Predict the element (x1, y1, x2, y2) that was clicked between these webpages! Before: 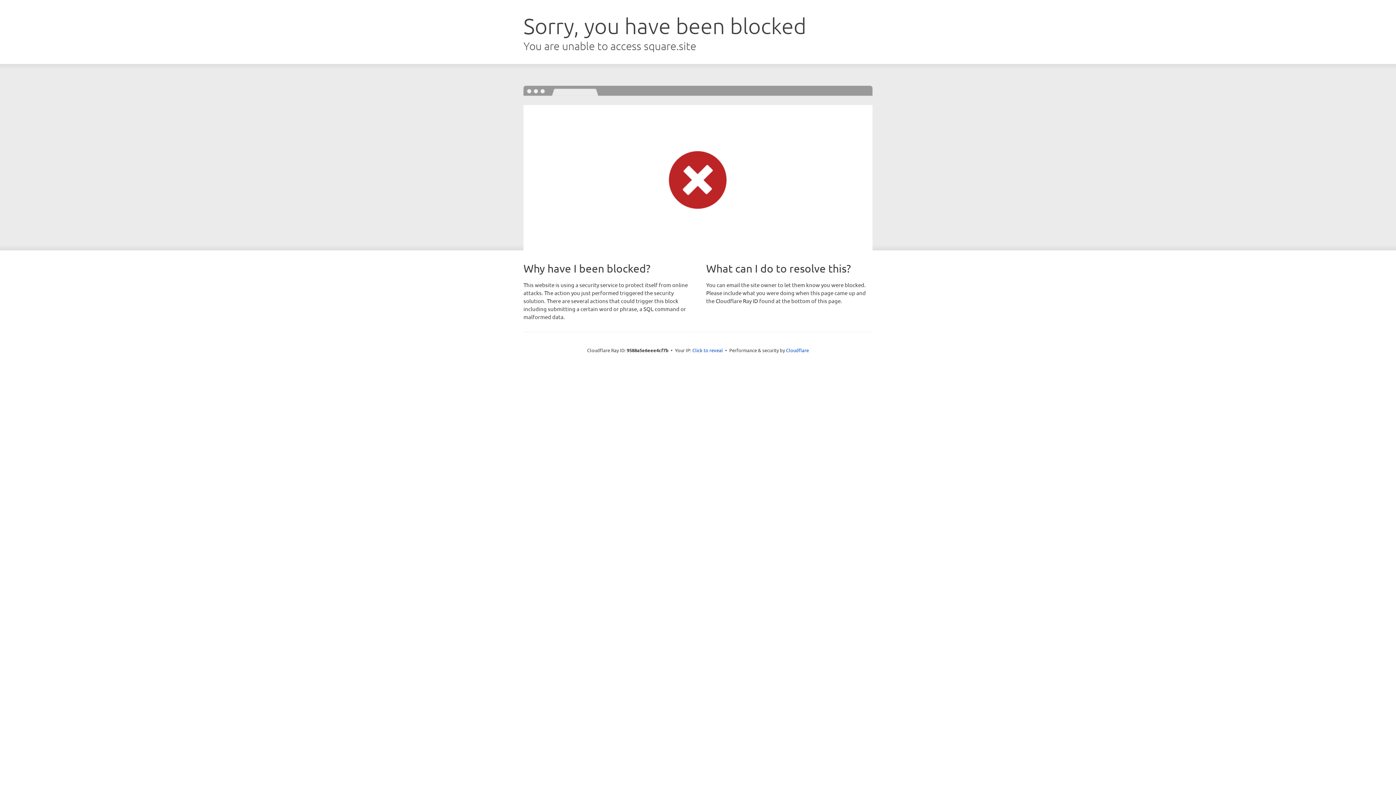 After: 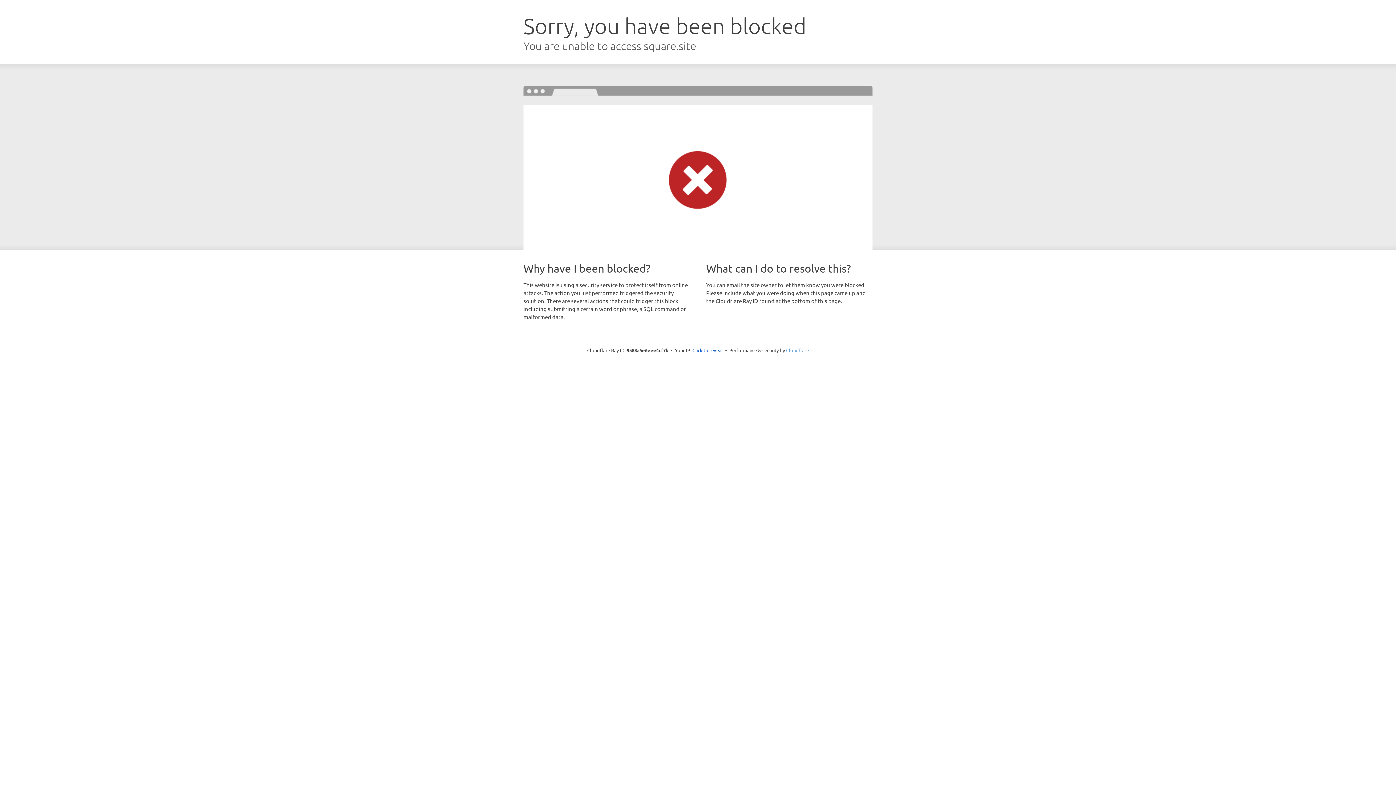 Action: bbox: (786, 347, 809, 353) label: Cloudflare